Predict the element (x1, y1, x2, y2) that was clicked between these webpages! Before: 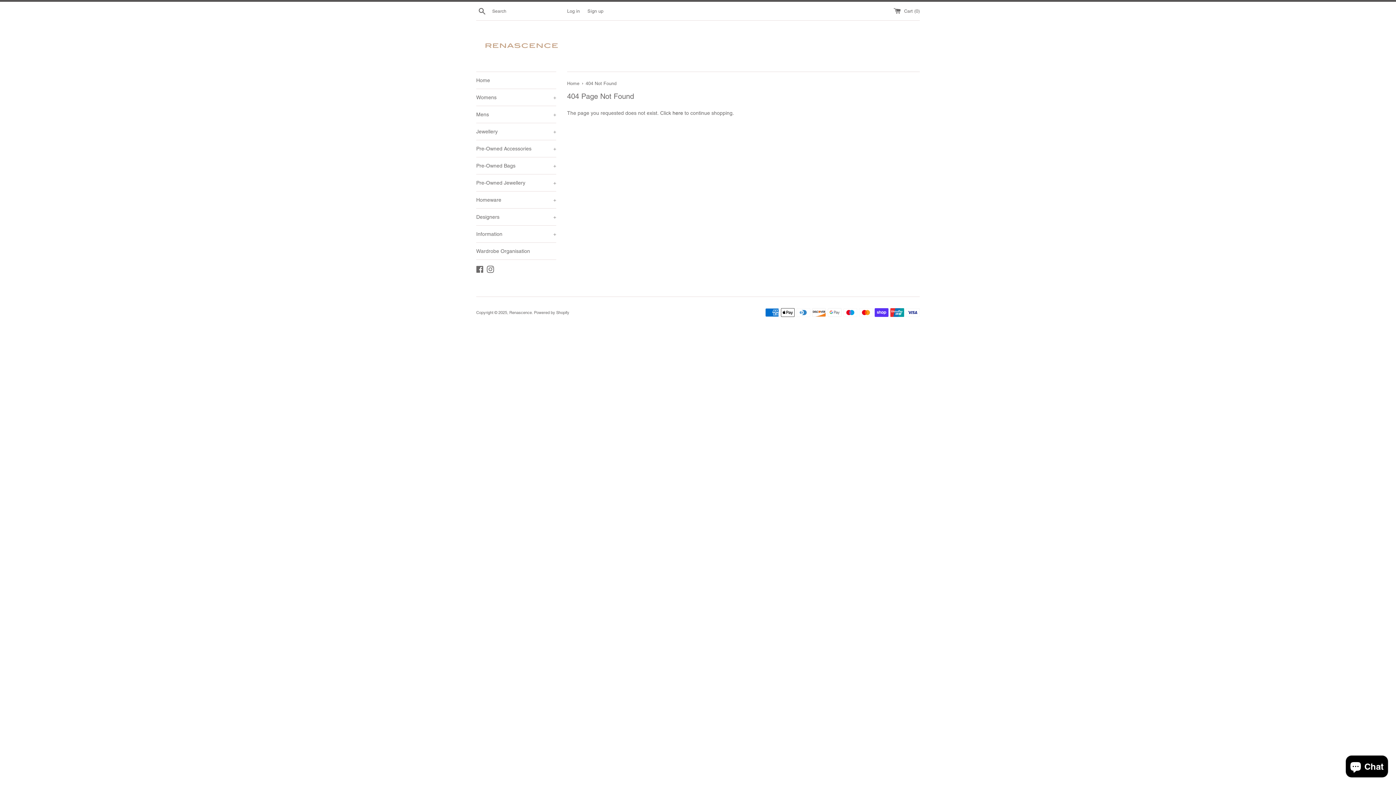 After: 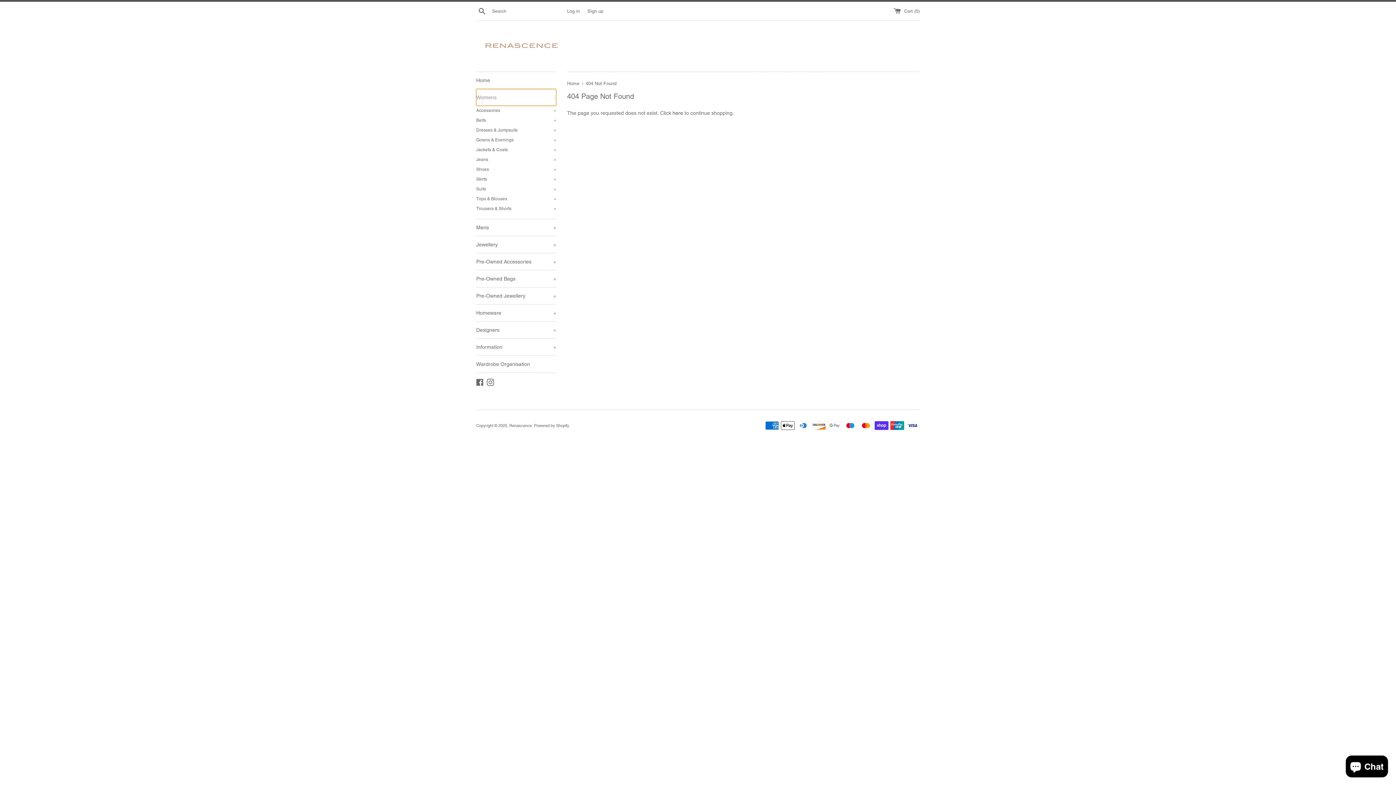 Action: label: Womens
+ bbox: (476, 89, 556, 105)